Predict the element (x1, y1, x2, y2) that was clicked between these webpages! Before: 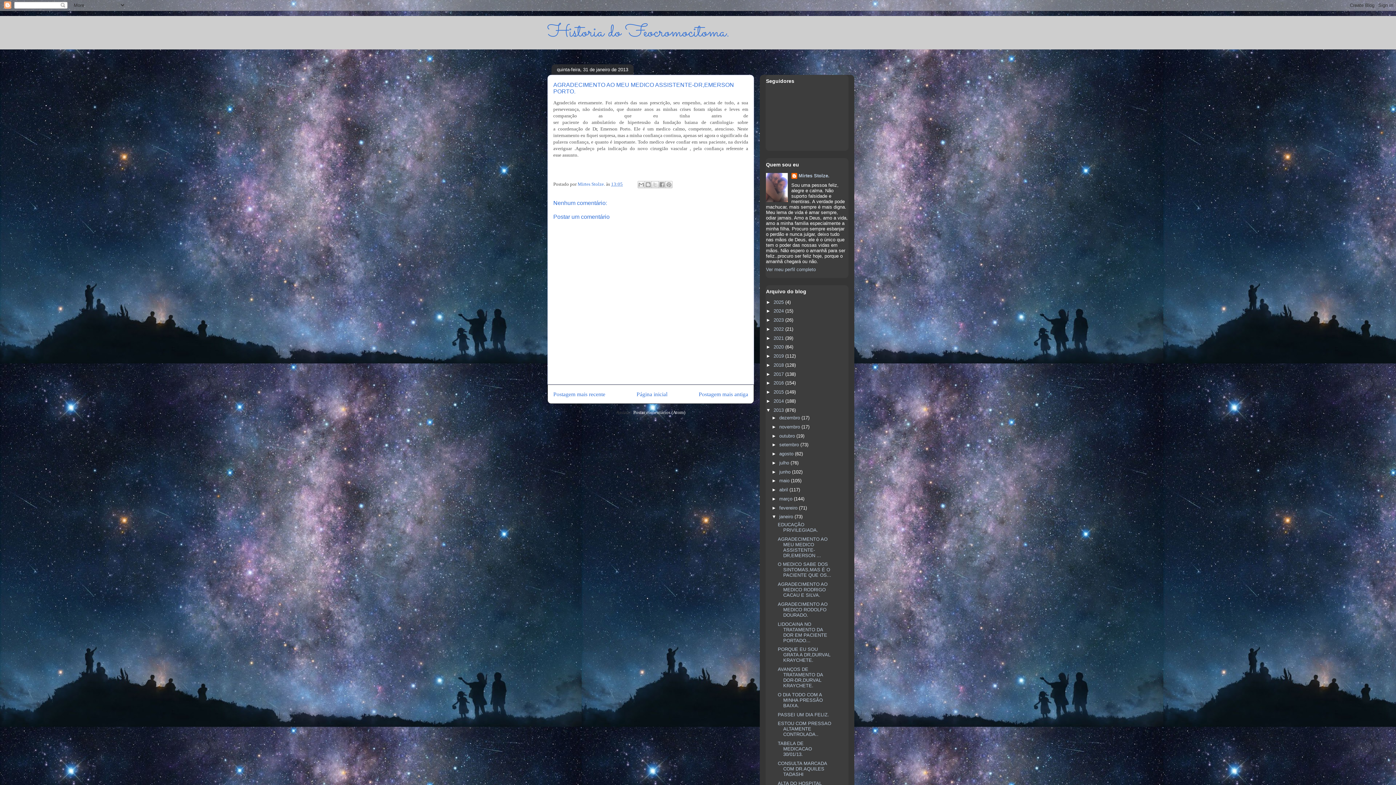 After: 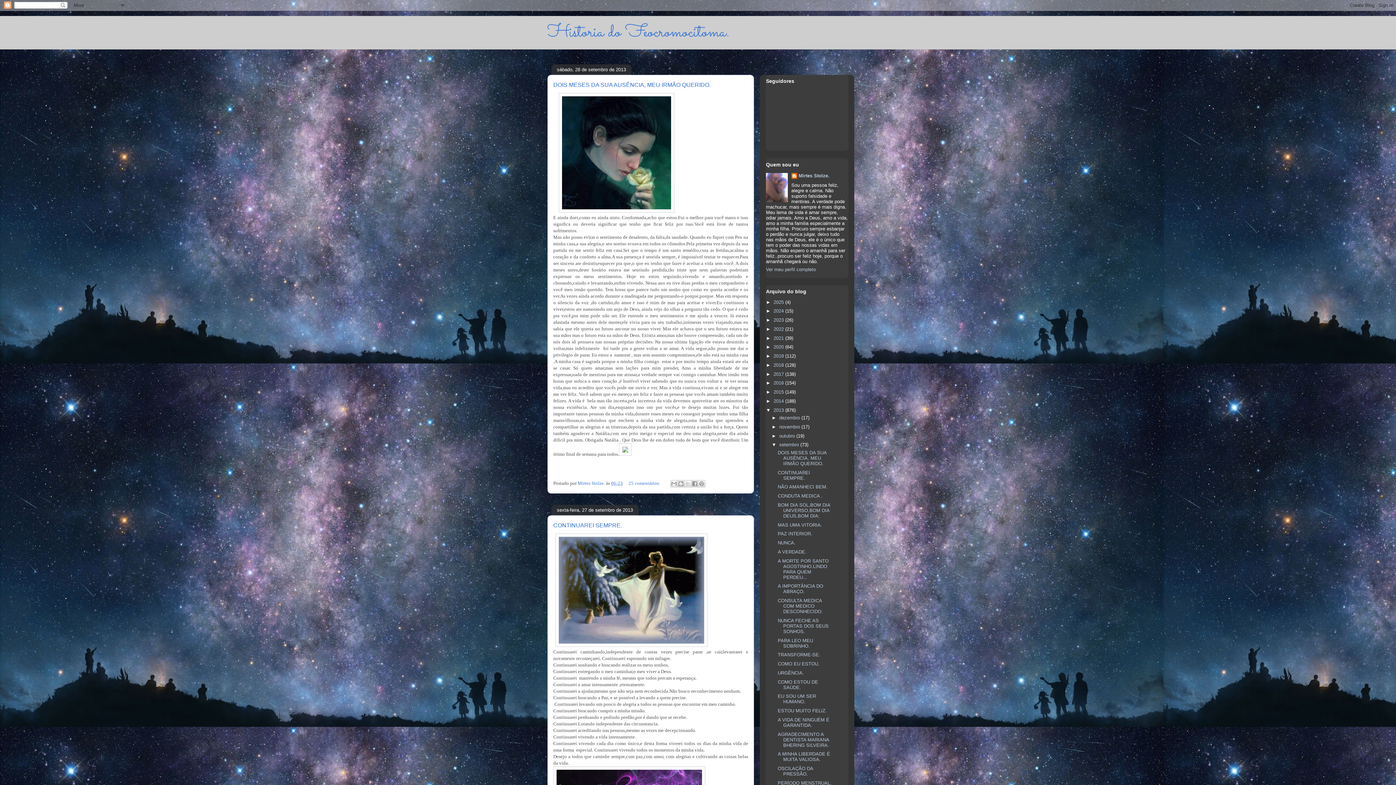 Action: label: setembro  bbox: (779, 442, 800, 447)